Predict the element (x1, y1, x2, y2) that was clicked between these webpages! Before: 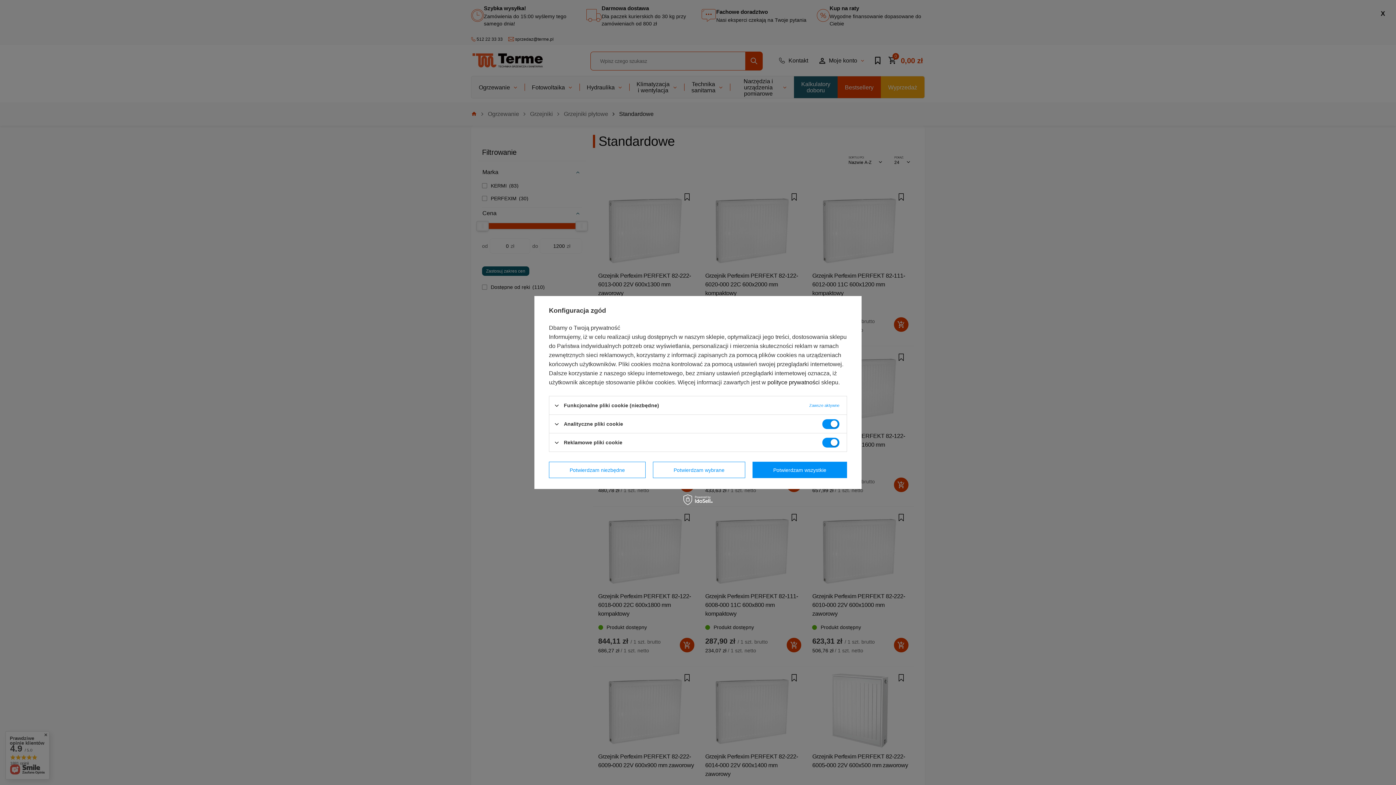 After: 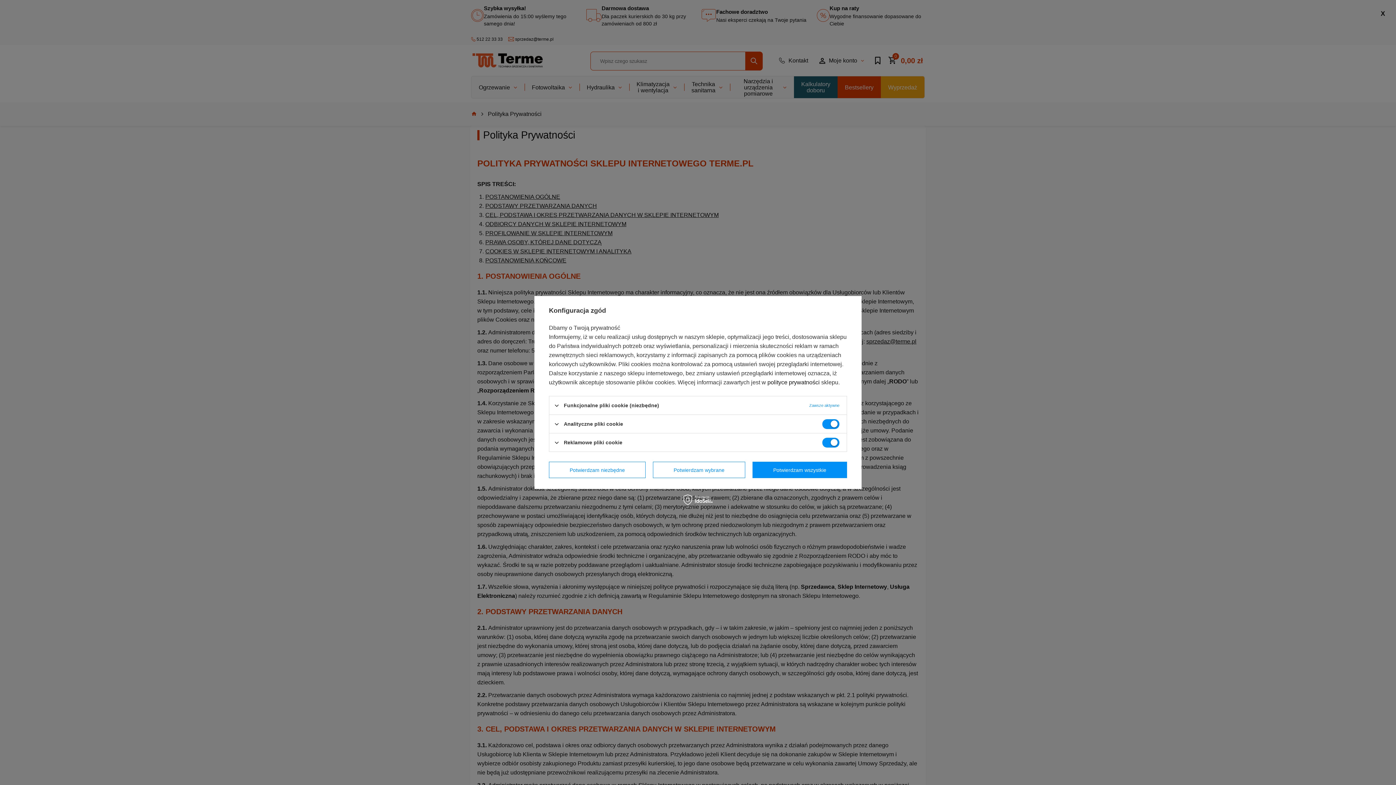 Action: bbox: (767, 379, 820, 385) label: polityce prywatności